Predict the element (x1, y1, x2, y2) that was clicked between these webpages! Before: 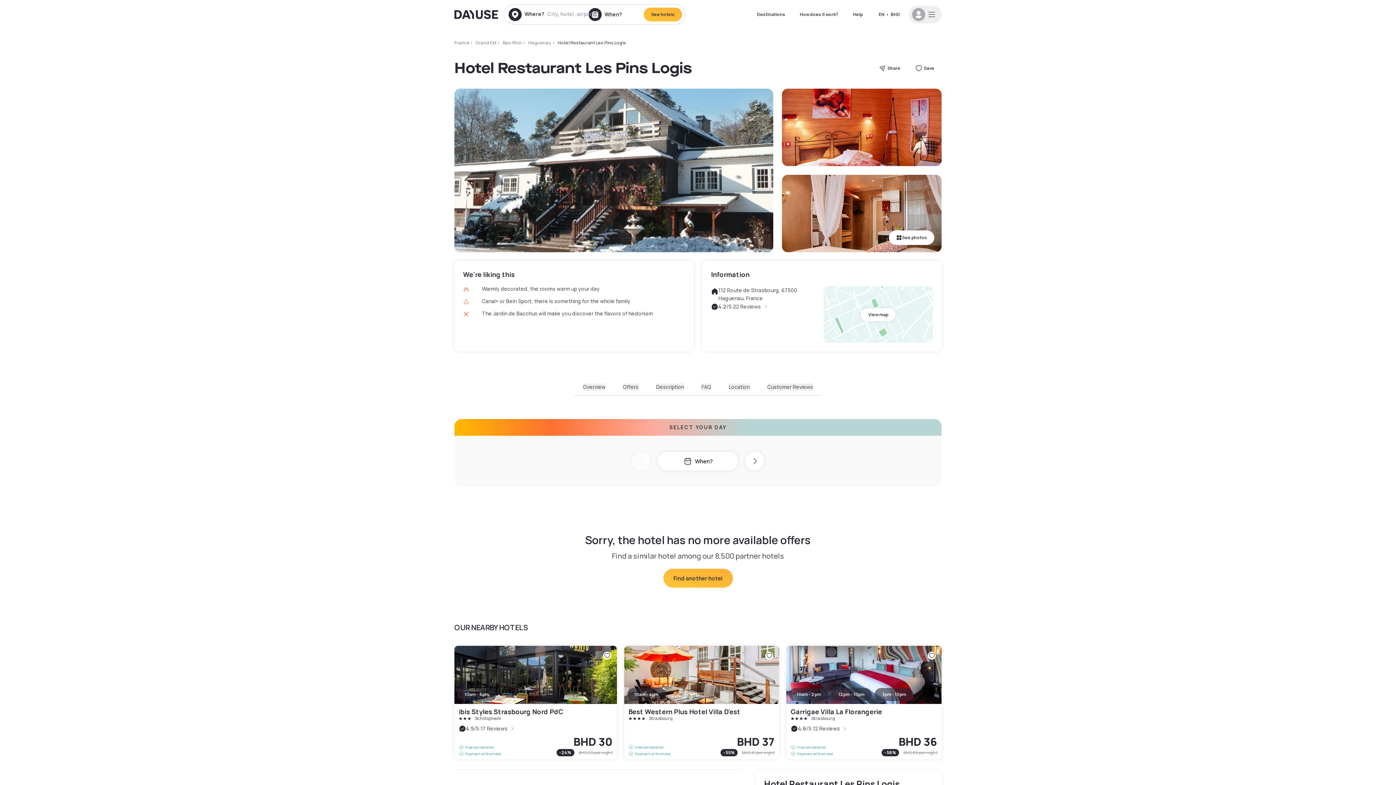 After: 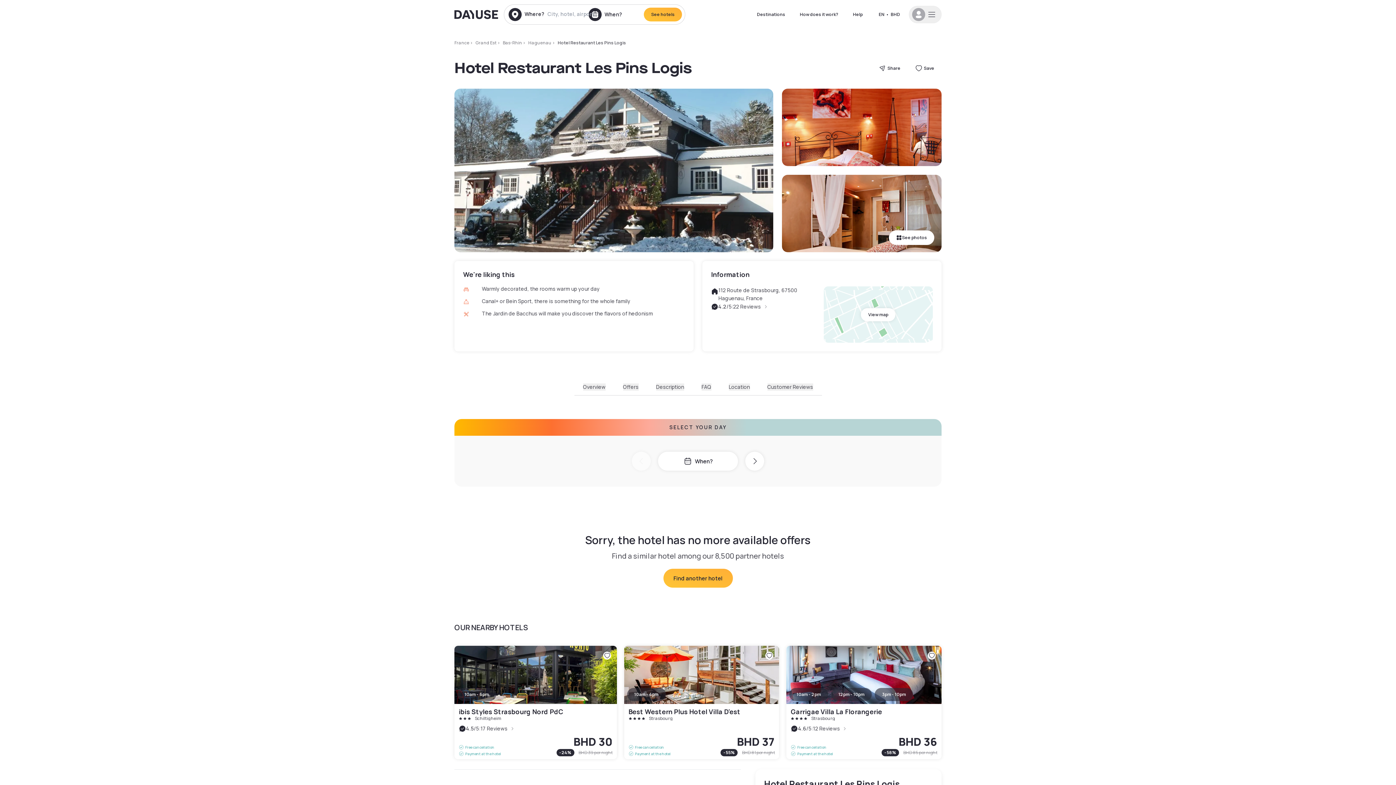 Action: bbox: (583, 383, 605, 390) label: Overview